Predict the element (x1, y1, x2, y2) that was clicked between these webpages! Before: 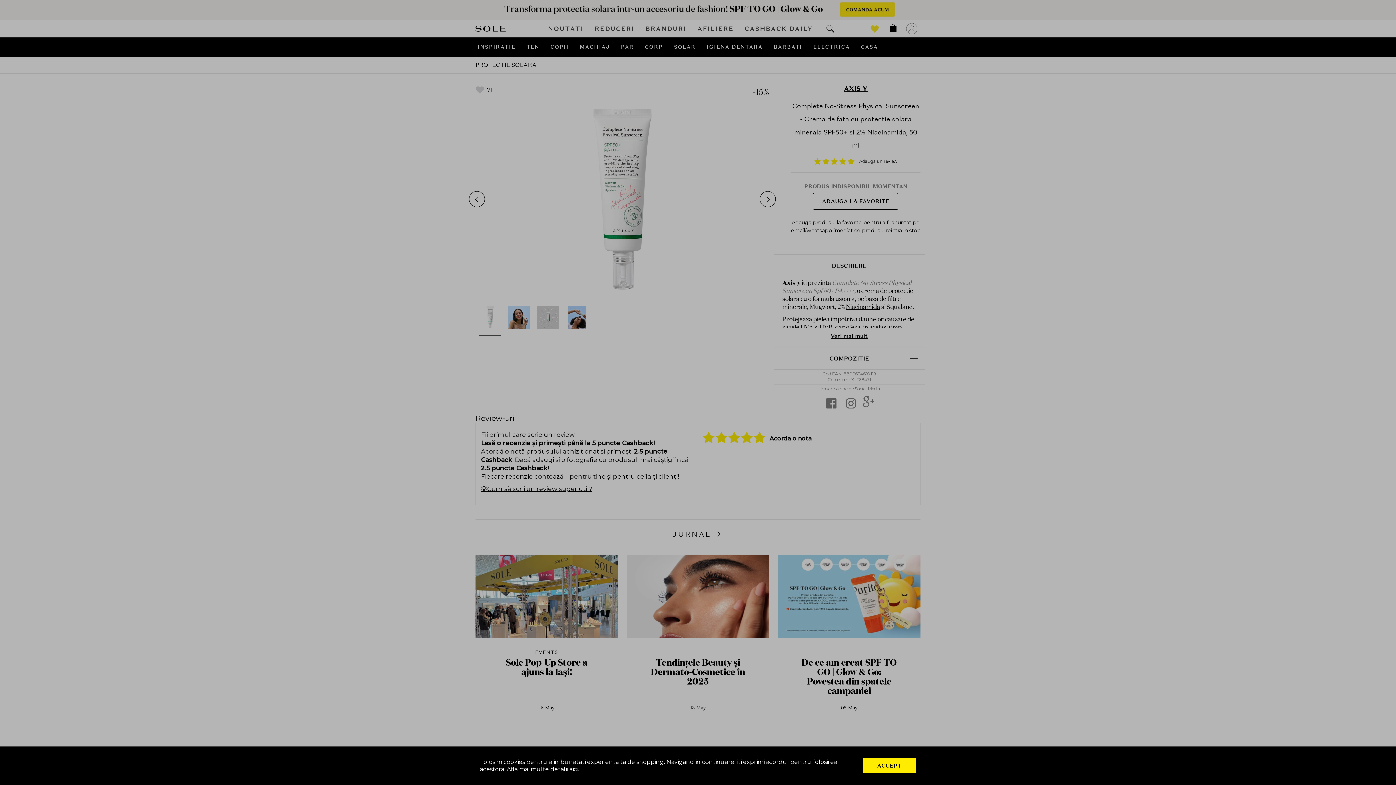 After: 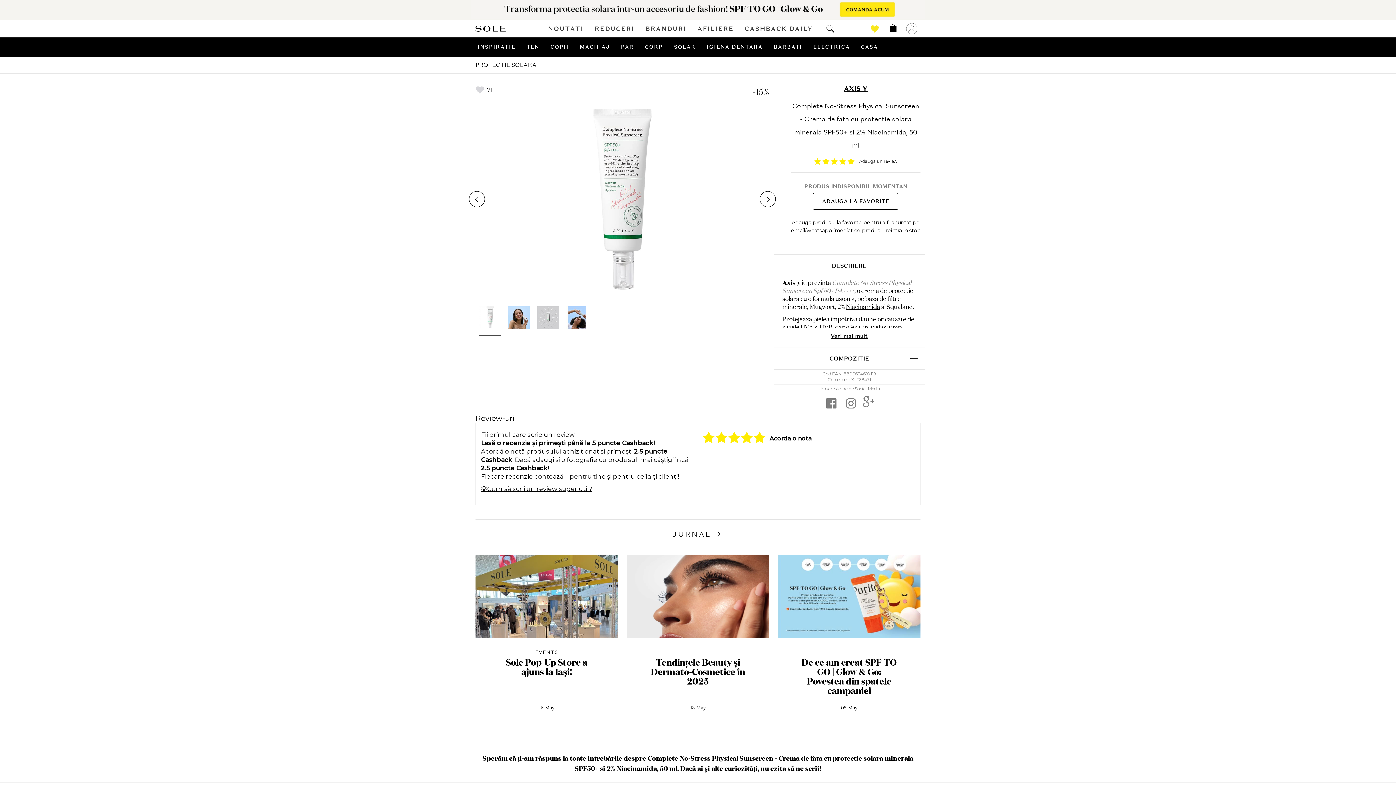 Action: bbox: (862, 758, 916, 773) label: ACCEPT